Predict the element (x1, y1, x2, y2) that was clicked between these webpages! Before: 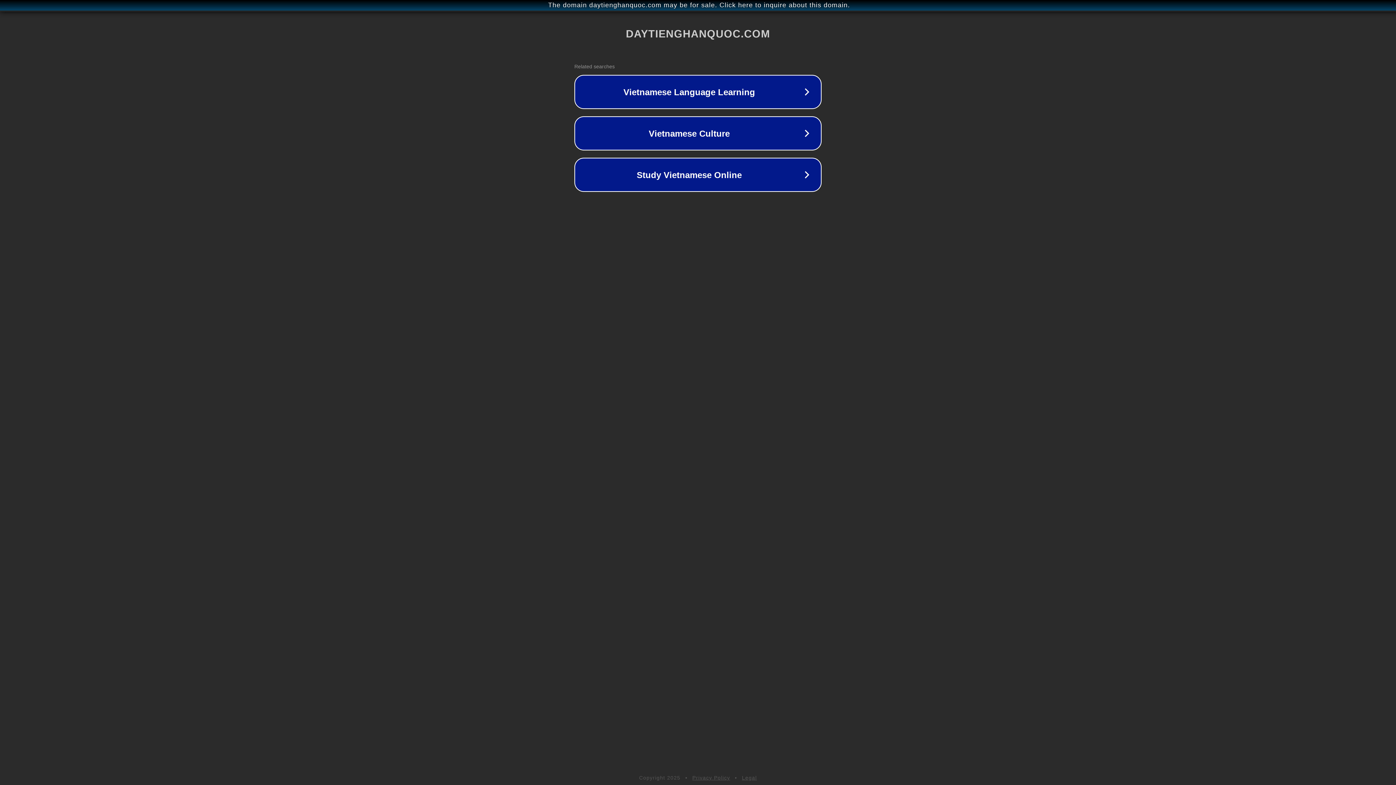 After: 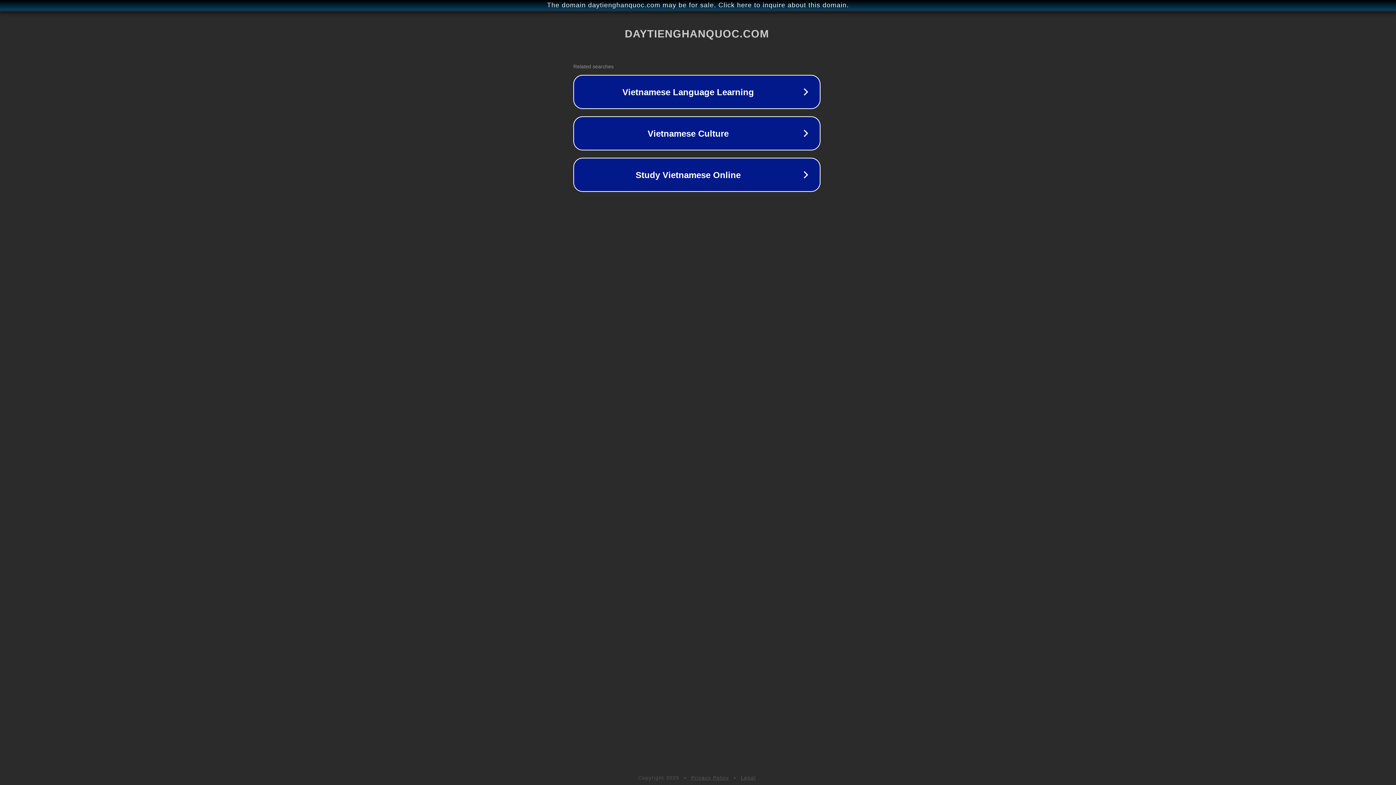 Action: label: The domain daytienghanquoc.com may be for sale. Click here to inquire about this domain. bbox: (1, 1, 1397, 9)